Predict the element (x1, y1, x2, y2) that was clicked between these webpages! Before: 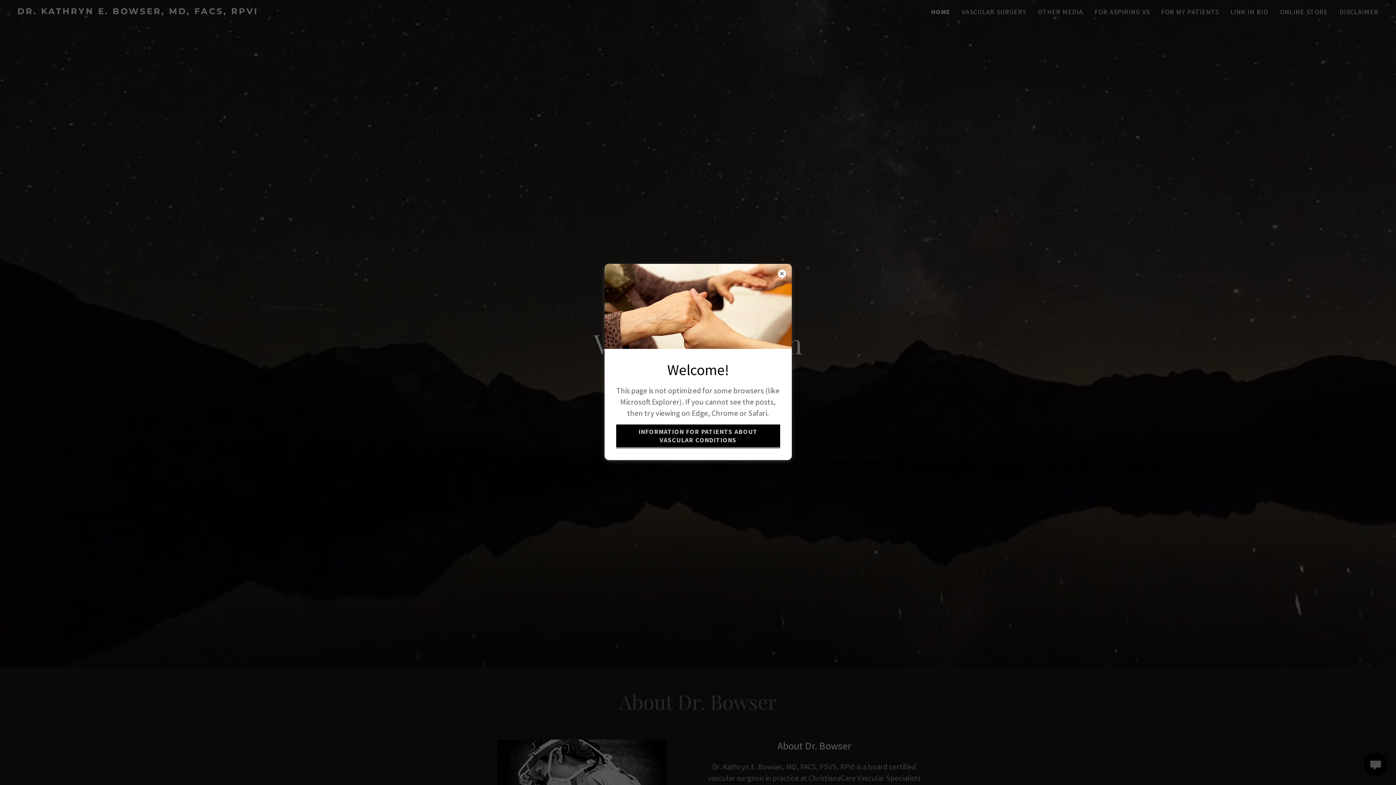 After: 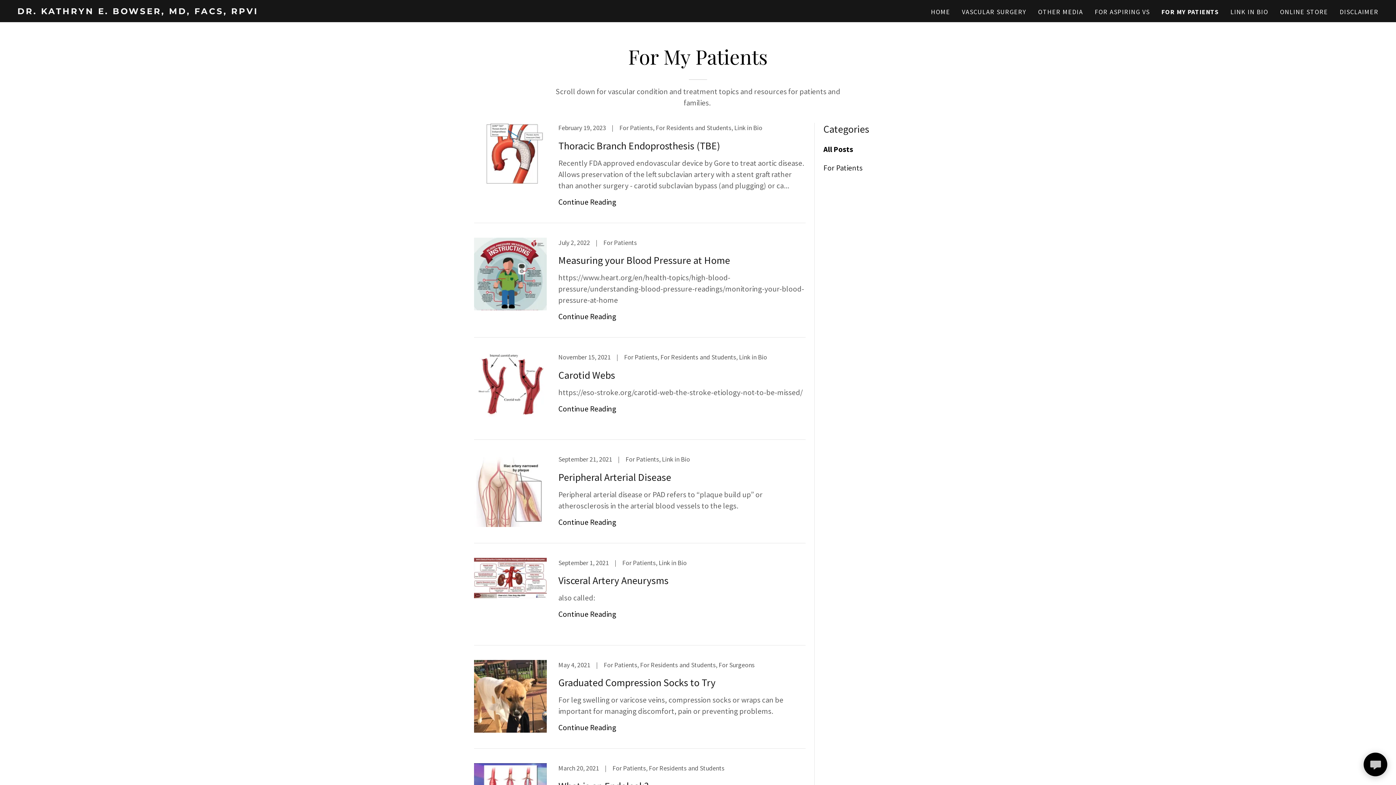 Action: bbox: (616, 424, 780, 448) label: INFORMATION FOR PATIENTS ABOUT VASCULAR CONDITIONS